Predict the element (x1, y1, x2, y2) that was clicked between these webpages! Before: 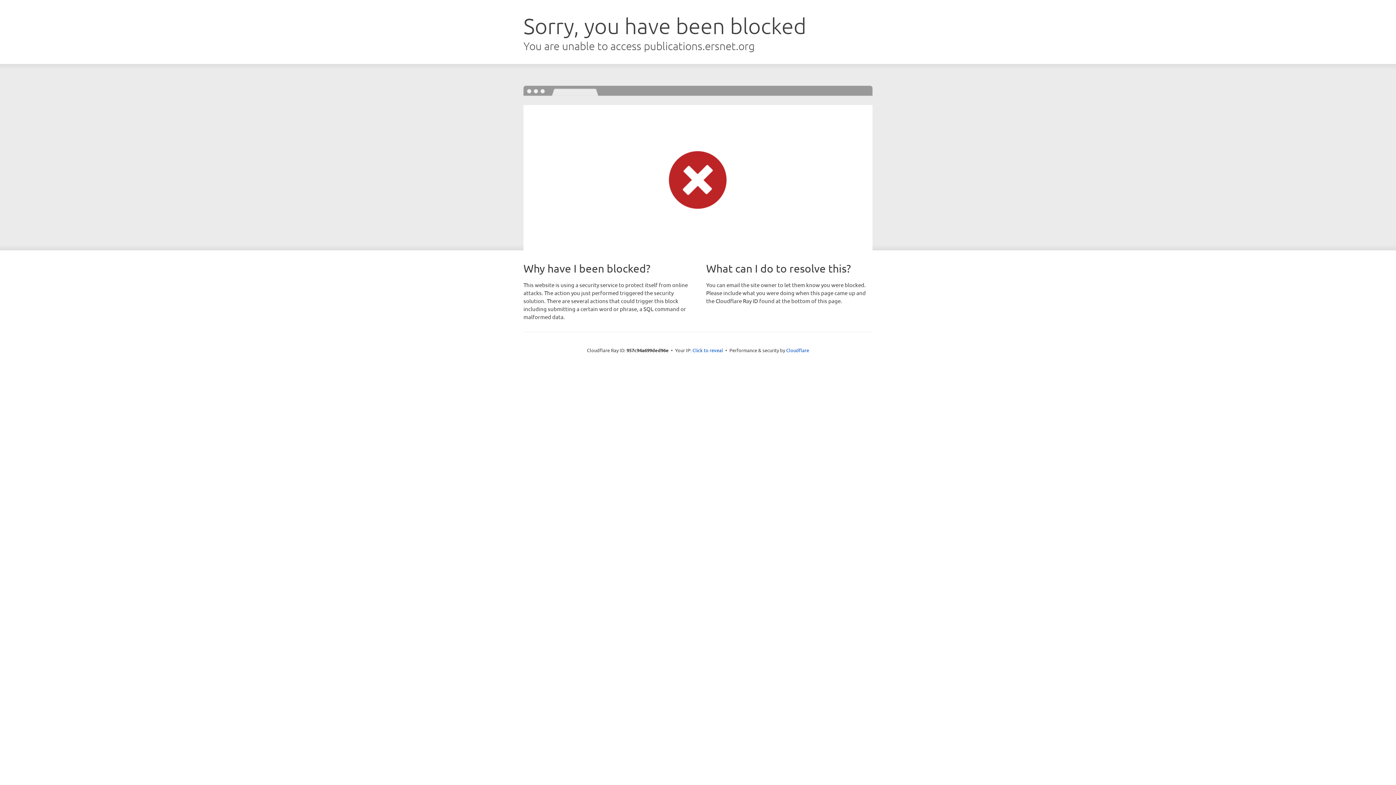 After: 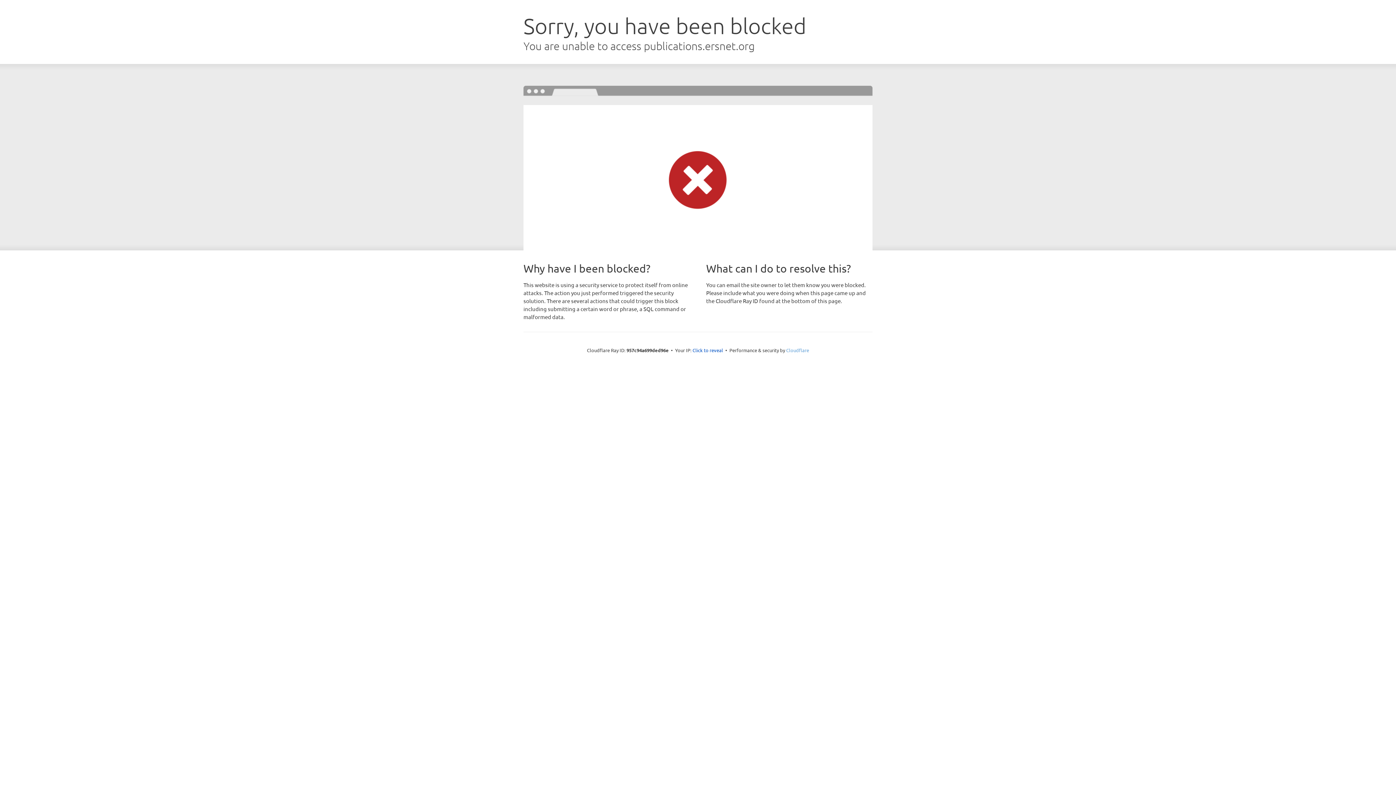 Action: bbox: (786, 347, 809, 353) label: Cloudflare